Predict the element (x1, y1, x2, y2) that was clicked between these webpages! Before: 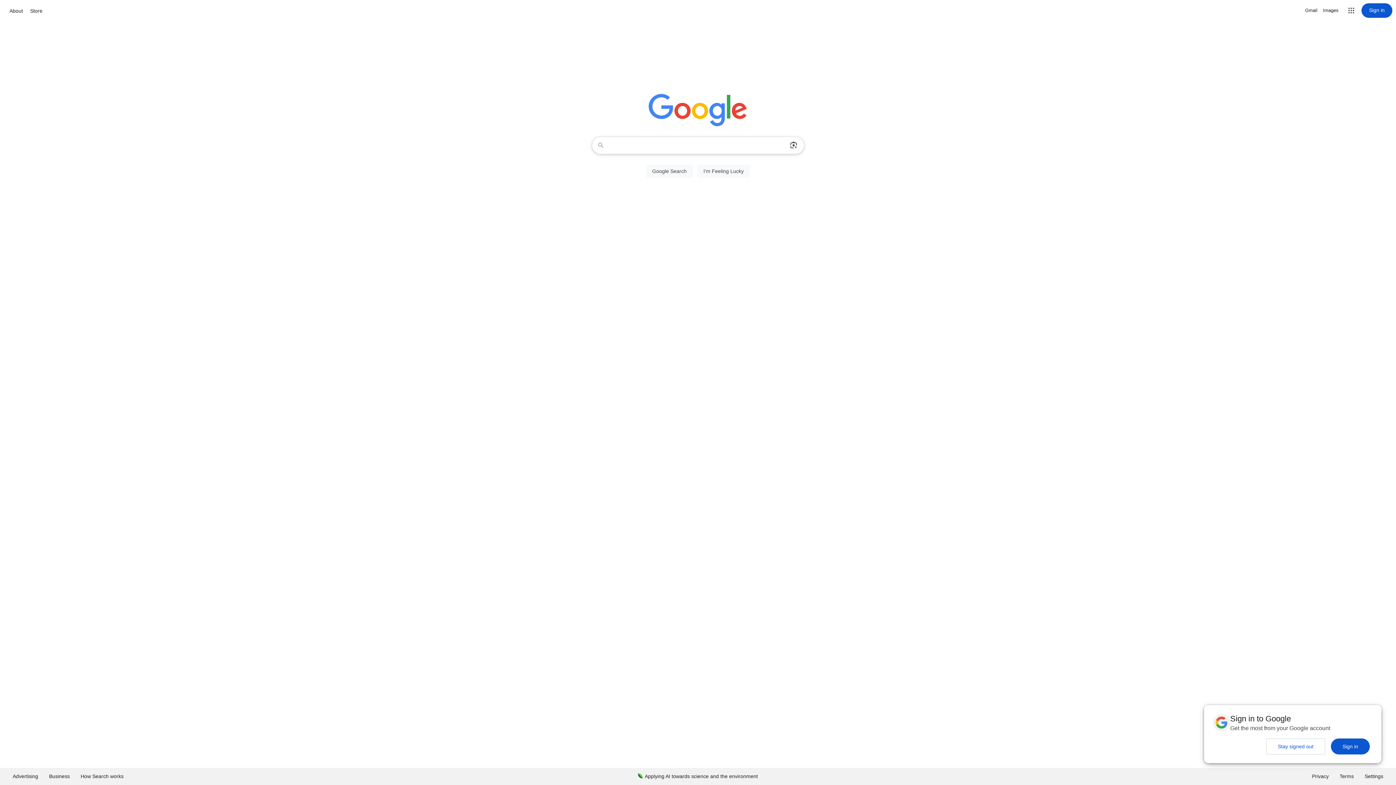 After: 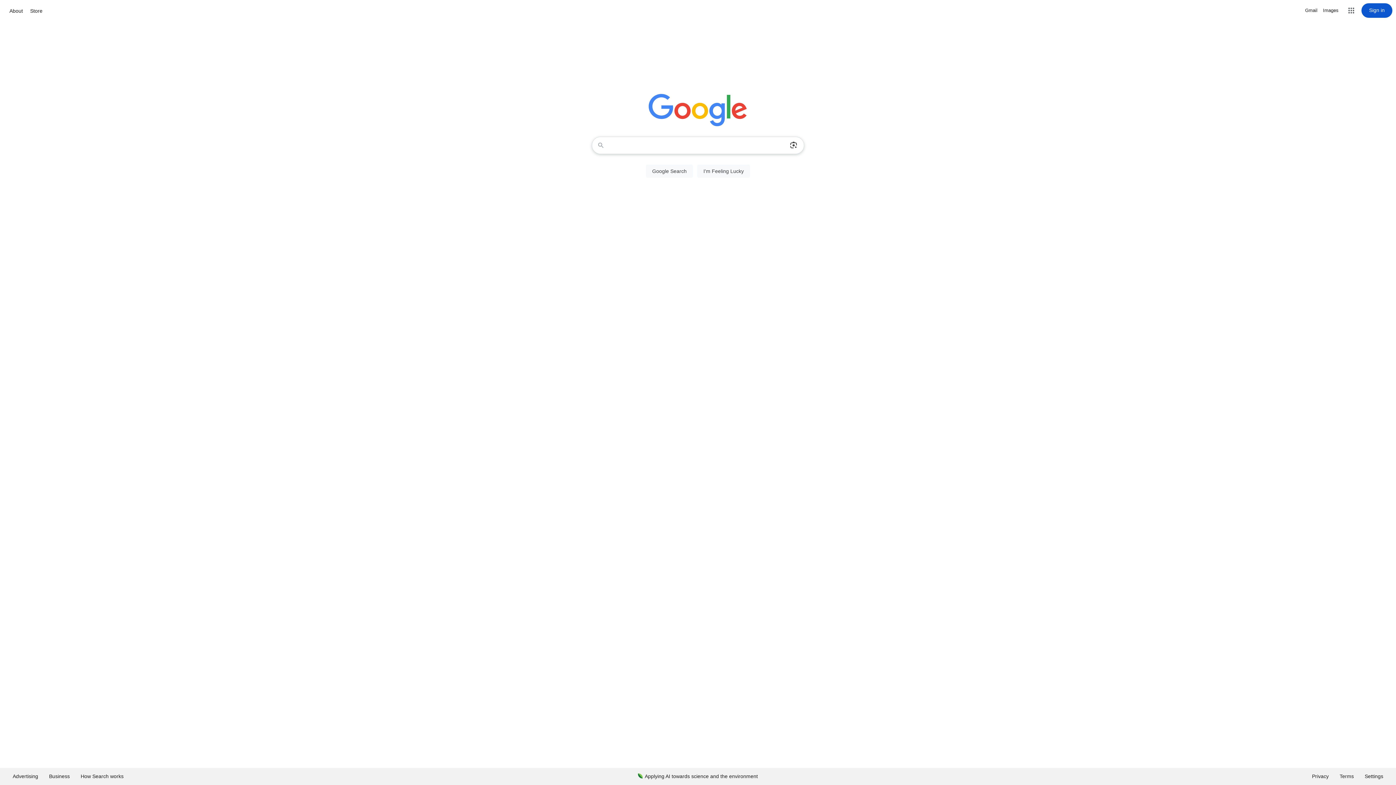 Action: label: Stay signed out bbox: (1266, 738, 1325, 754)